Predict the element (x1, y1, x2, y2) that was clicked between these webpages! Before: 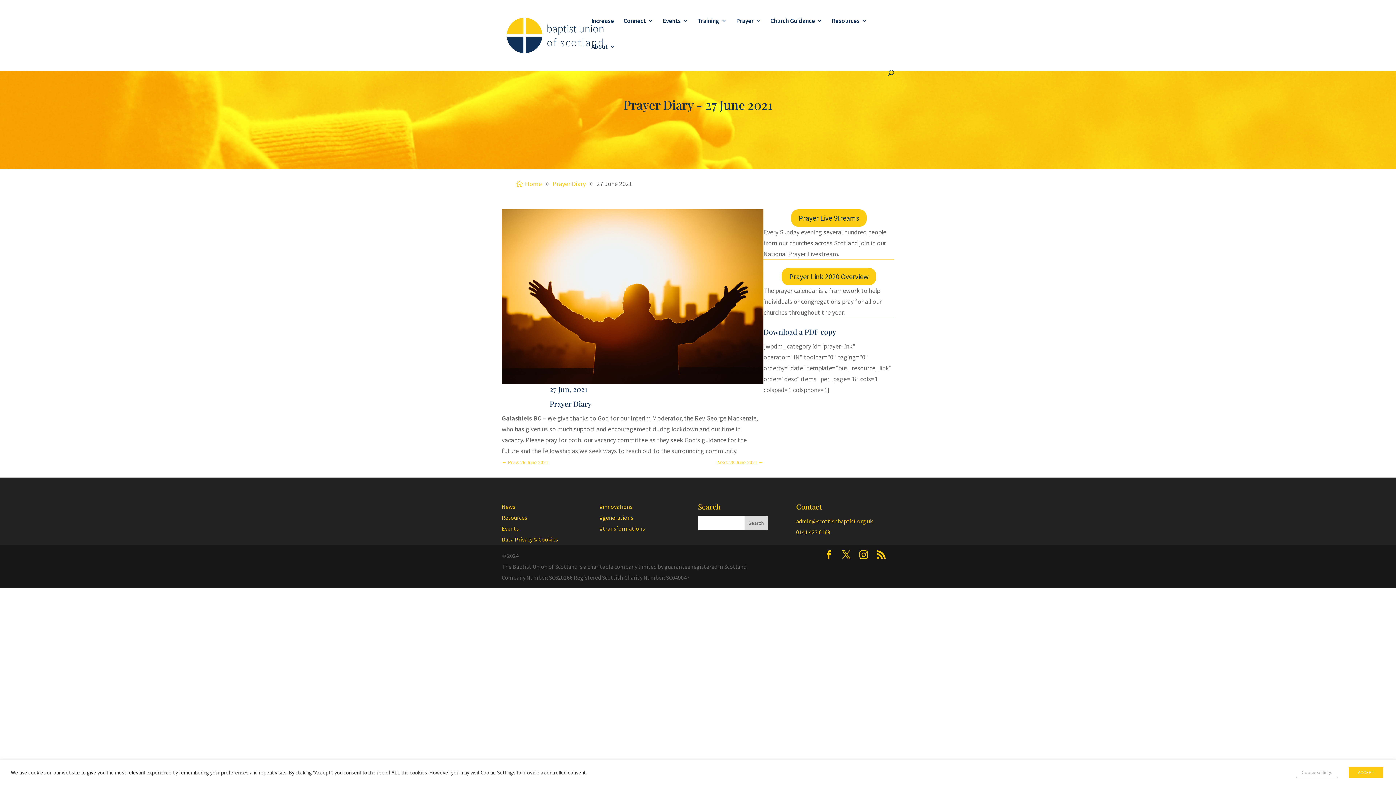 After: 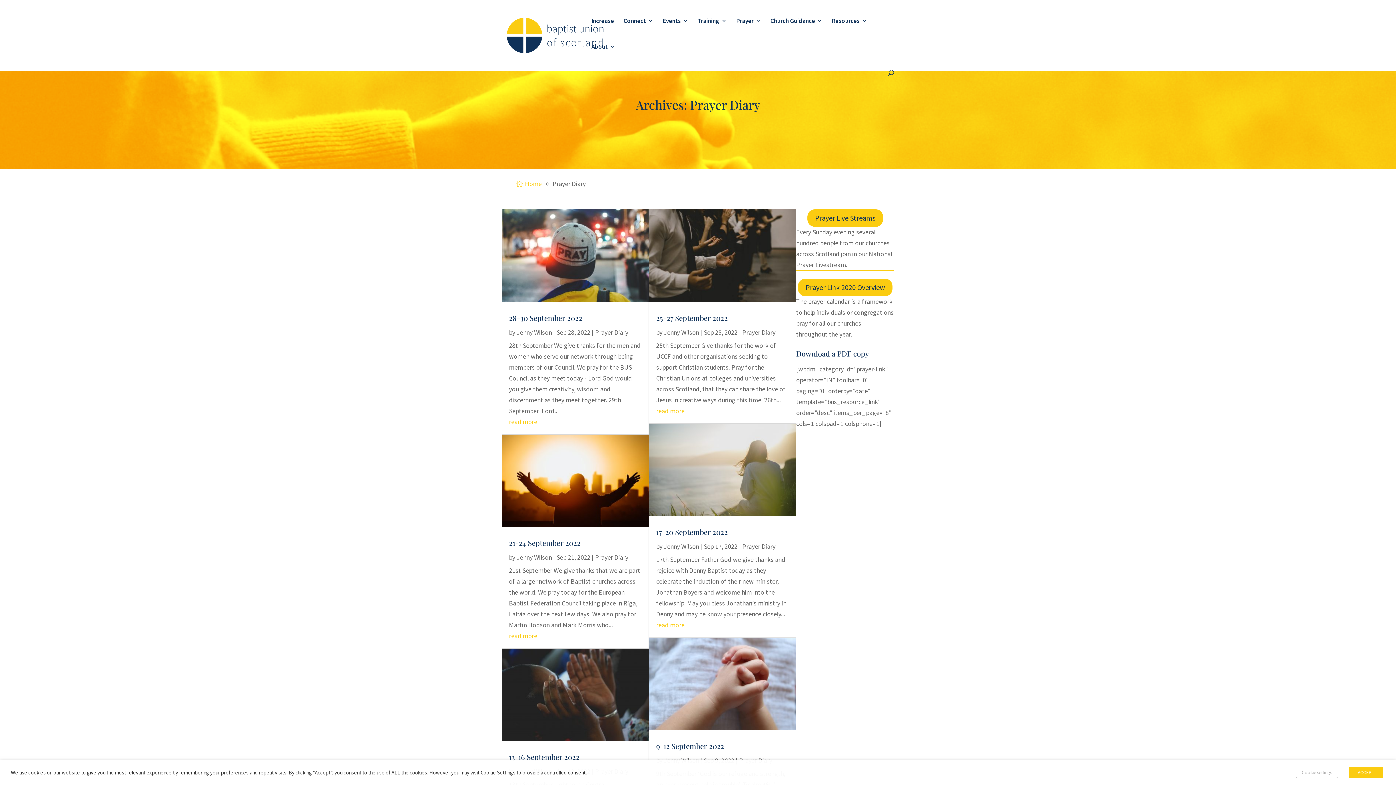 Action: label: Prayer Diary bbox: (552, 179, 588, 188)